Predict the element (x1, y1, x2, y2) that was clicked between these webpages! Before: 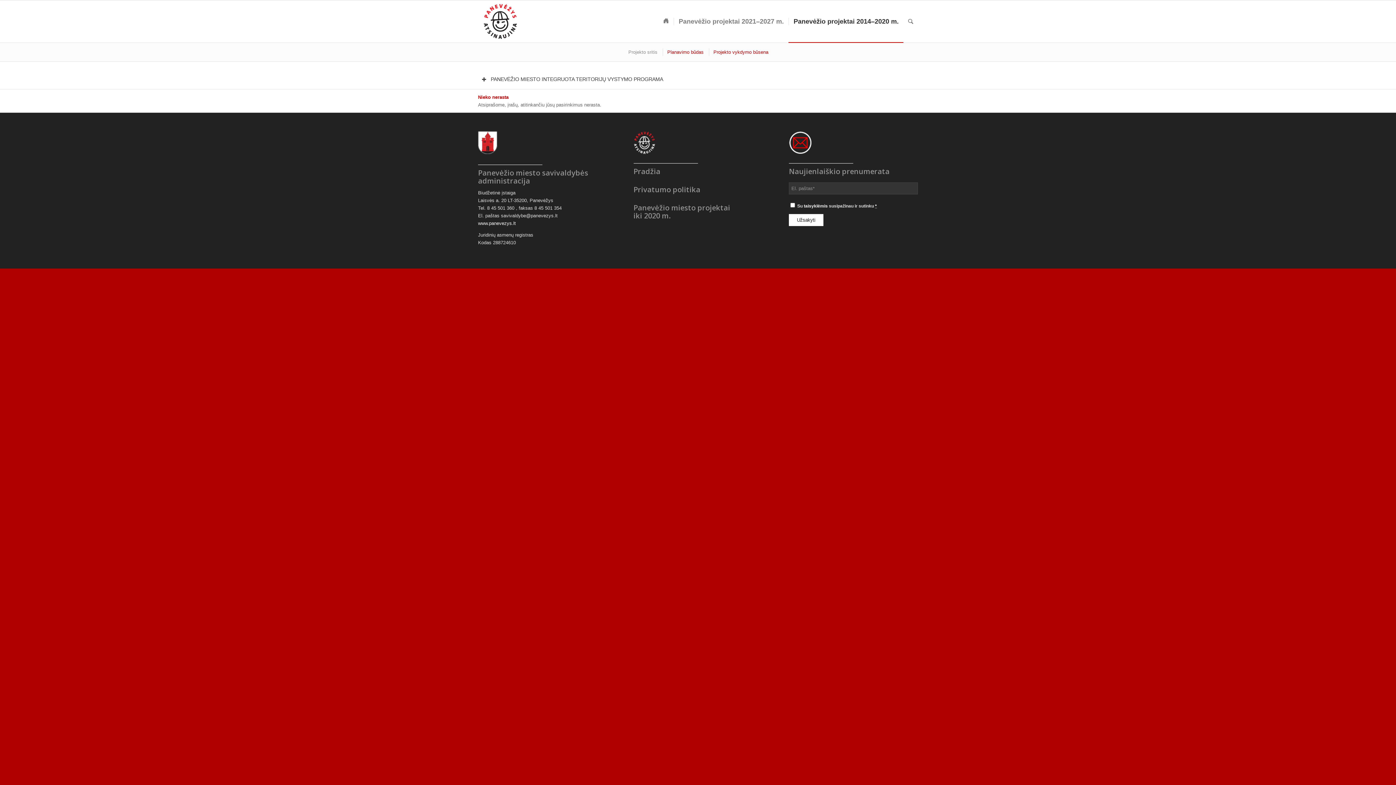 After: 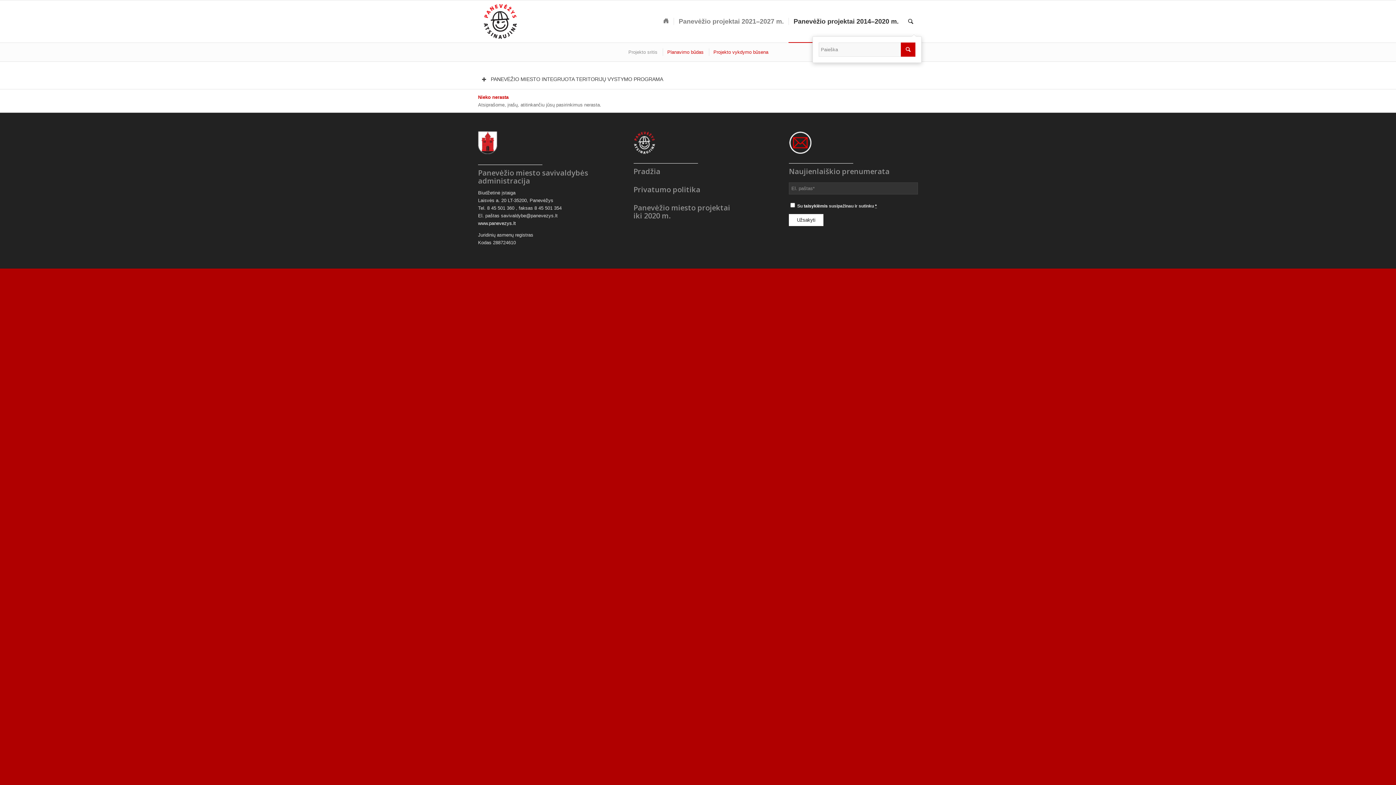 Action: bbox: (903, 0, 918, 42) label: Paieška